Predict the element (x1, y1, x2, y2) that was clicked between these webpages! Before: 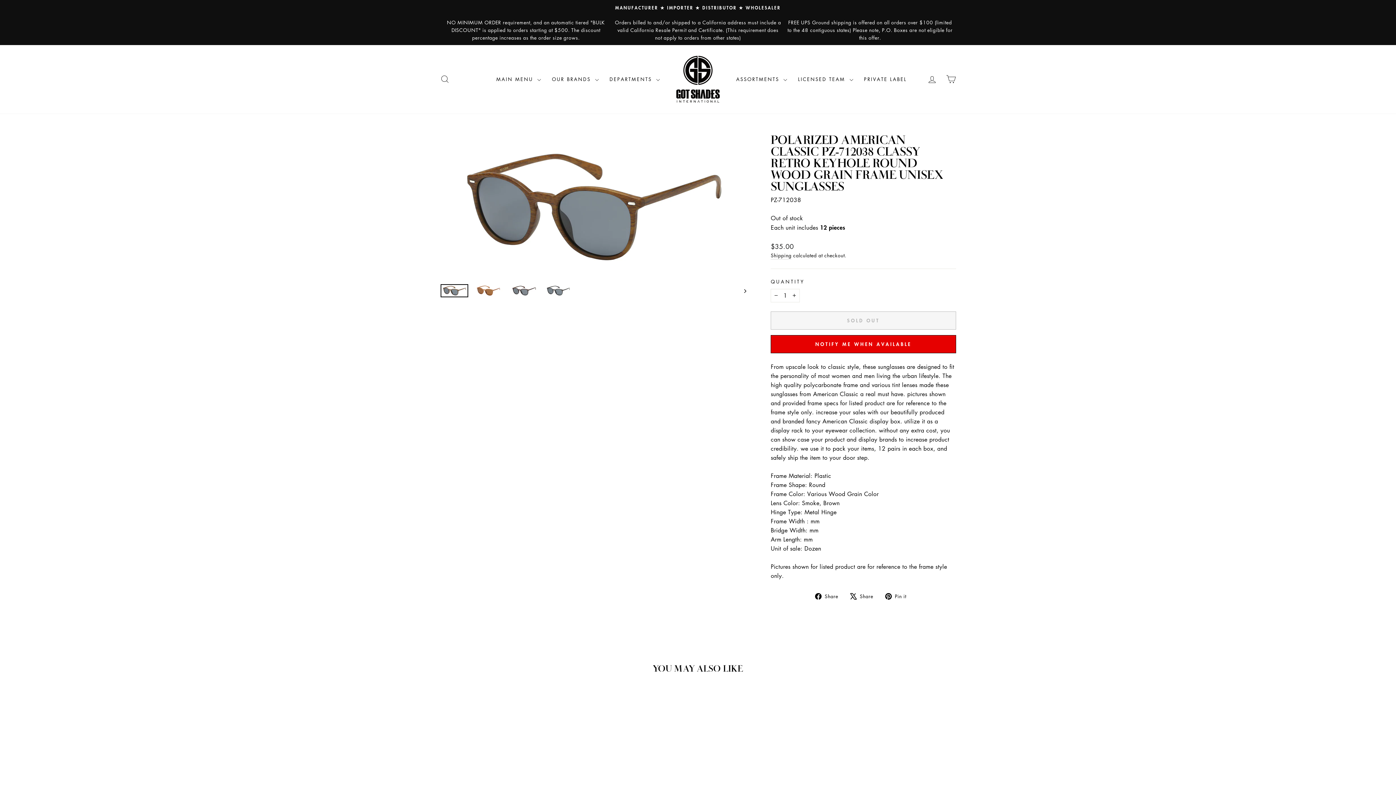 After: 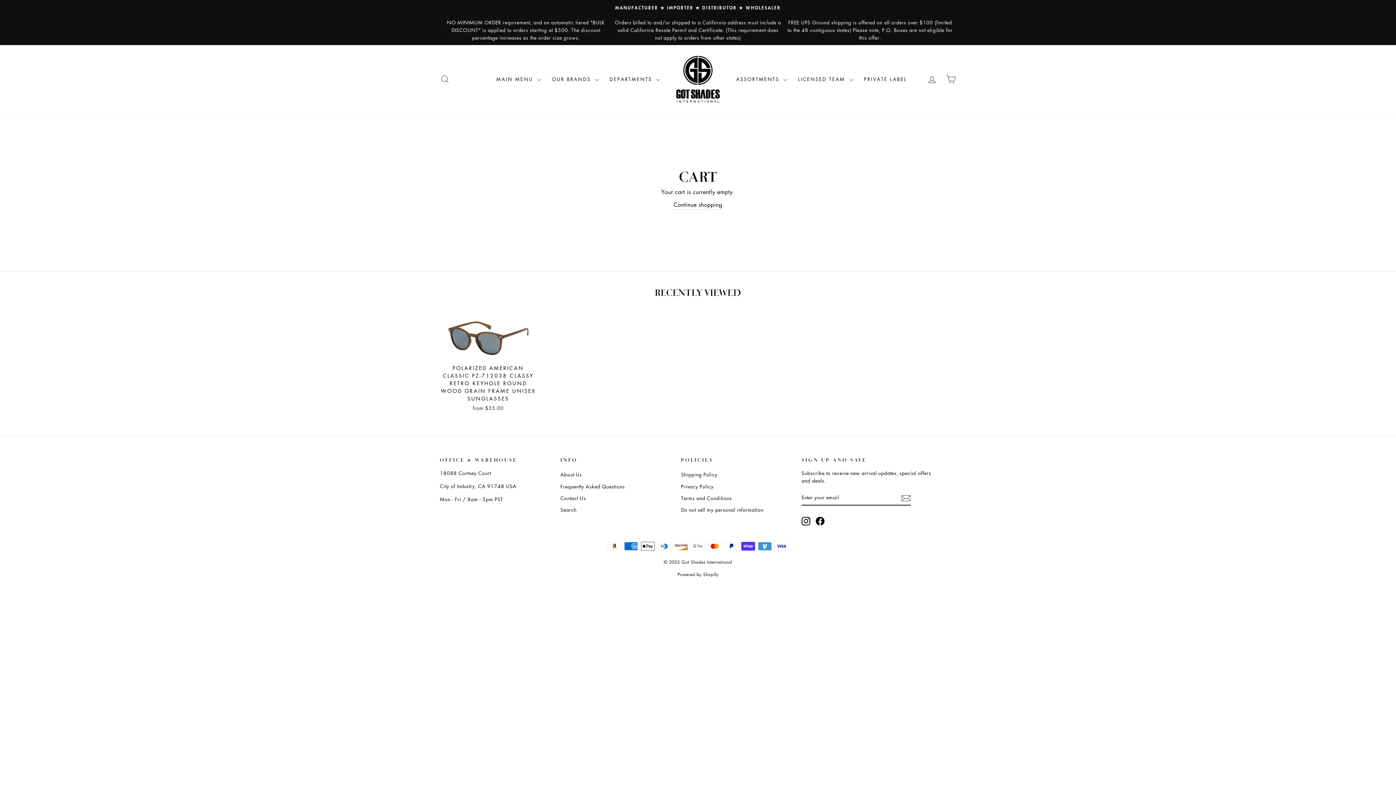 Action: label: CART bbox: (941, 71, 960, 87)